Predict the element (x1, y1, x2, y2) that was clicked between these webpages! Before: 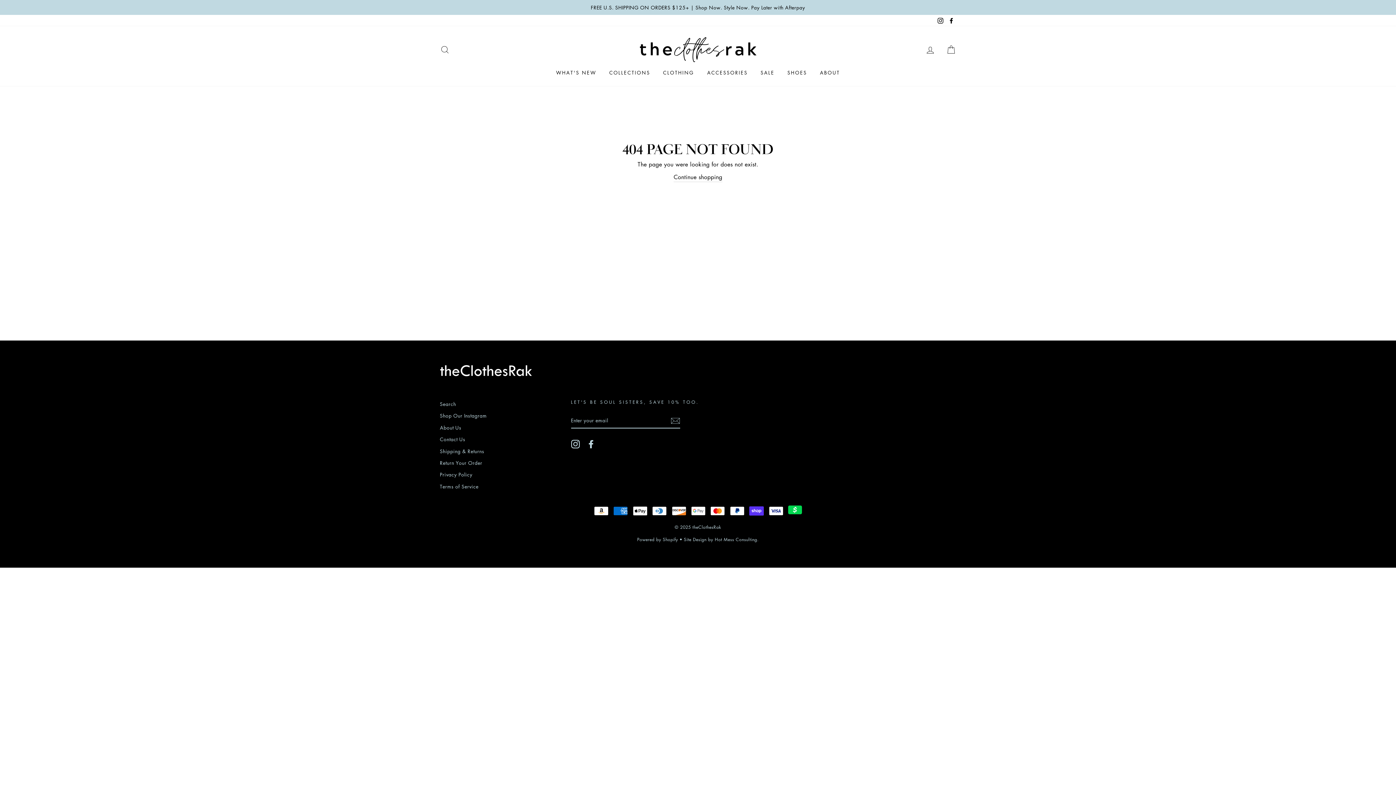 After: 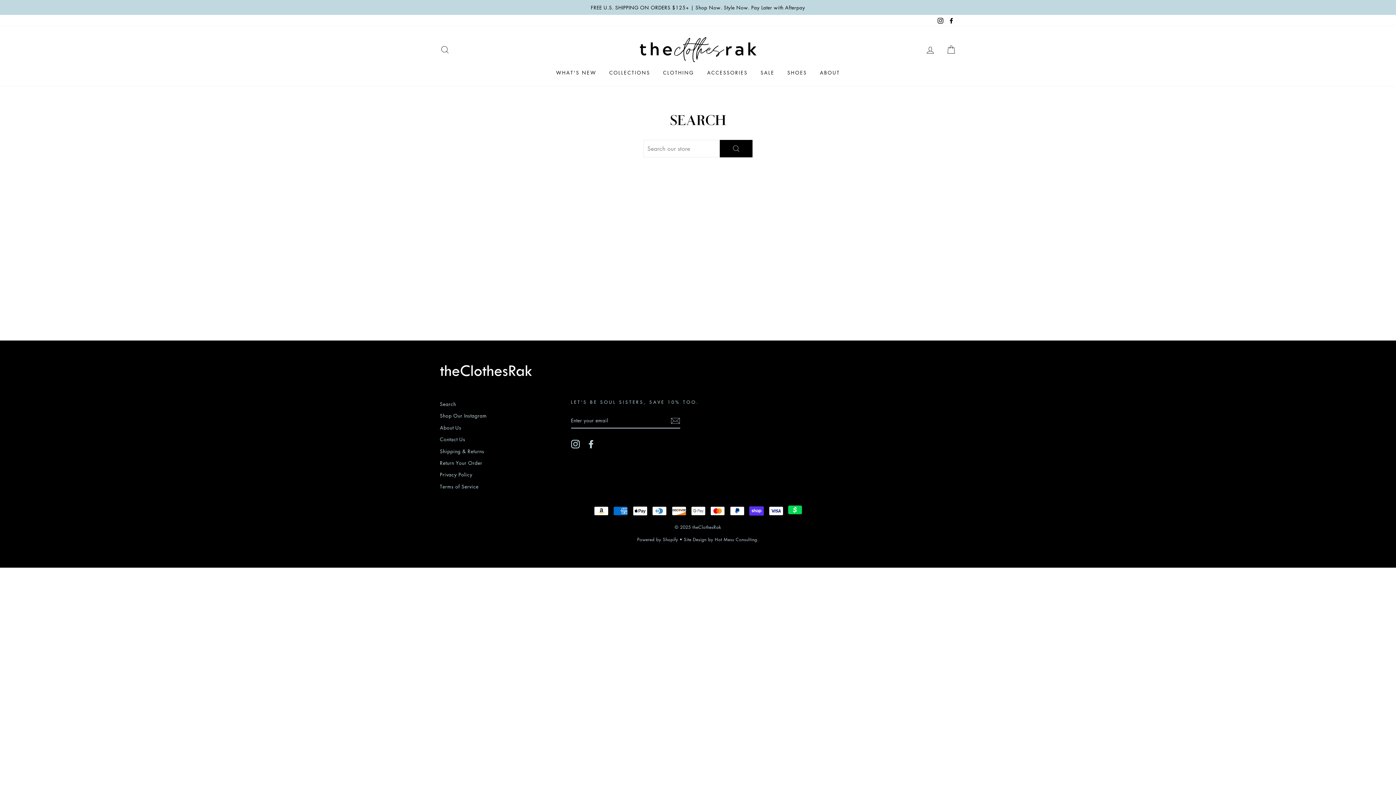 Action: label: Search bbox: (440, 398, 456, 409)